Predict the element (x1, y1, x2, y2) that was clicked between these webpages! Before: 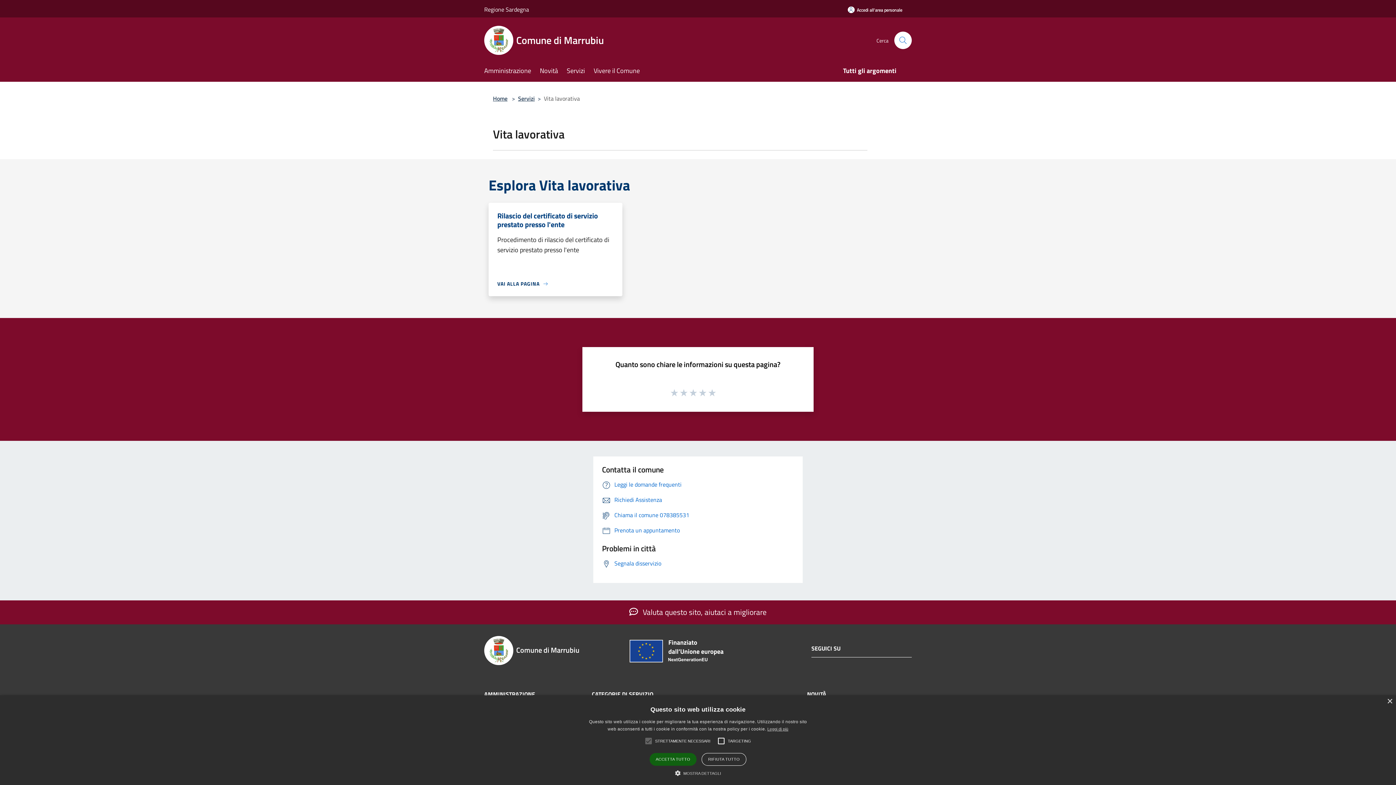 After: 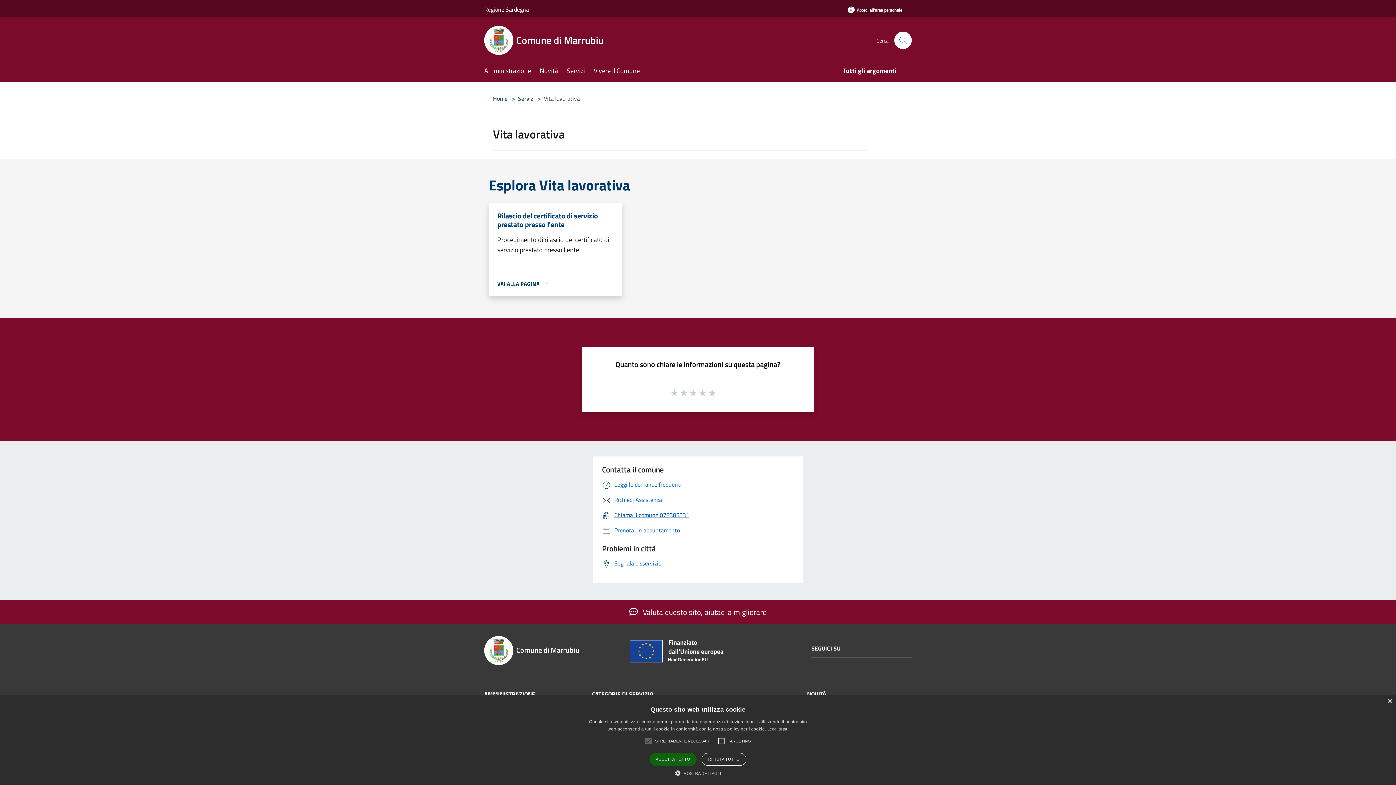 Action: bbox: (602, 510, 689, 519) label: Chiama il comune 078385531